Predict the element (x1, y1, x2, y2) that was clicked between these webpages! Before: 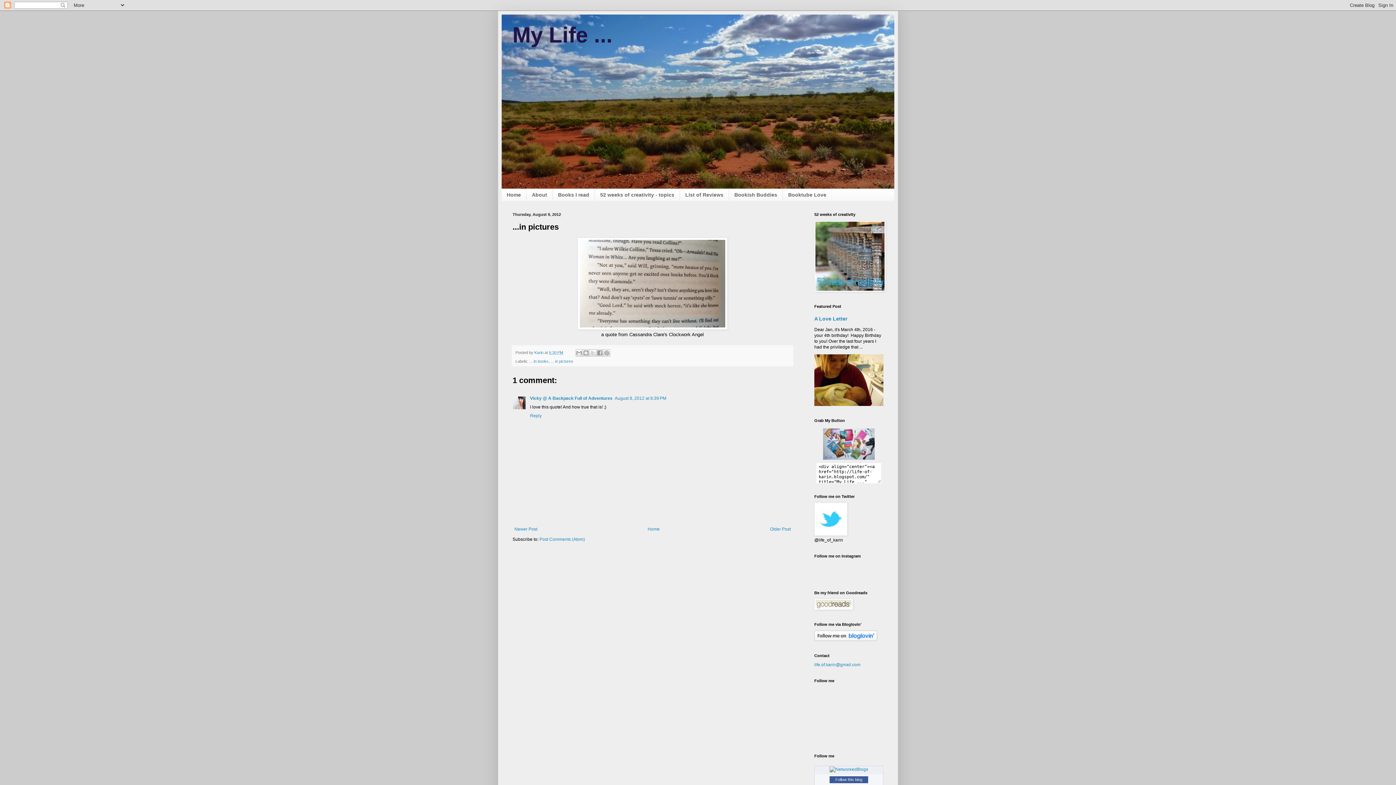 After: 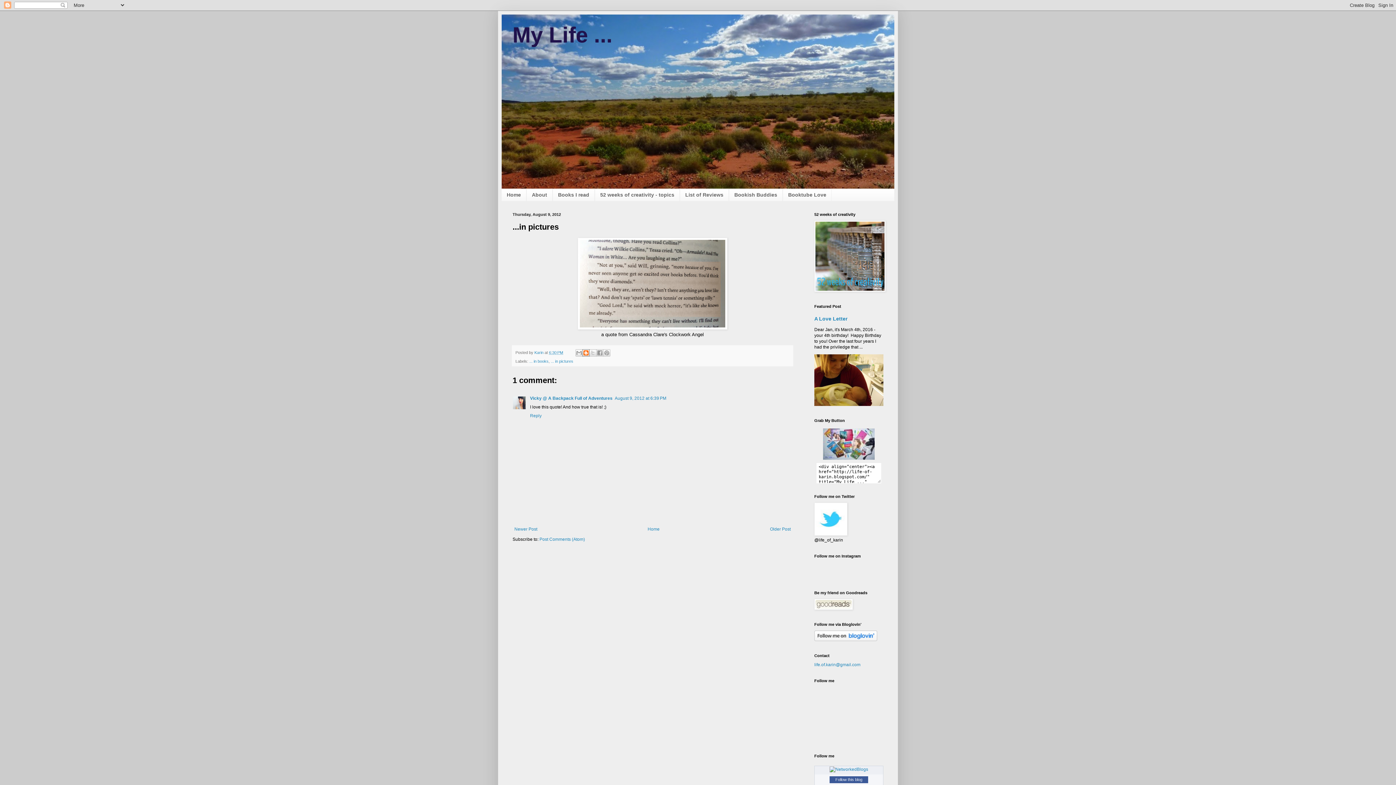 Action: label: BlogThis! bbox: (582, 349, 589, 356)